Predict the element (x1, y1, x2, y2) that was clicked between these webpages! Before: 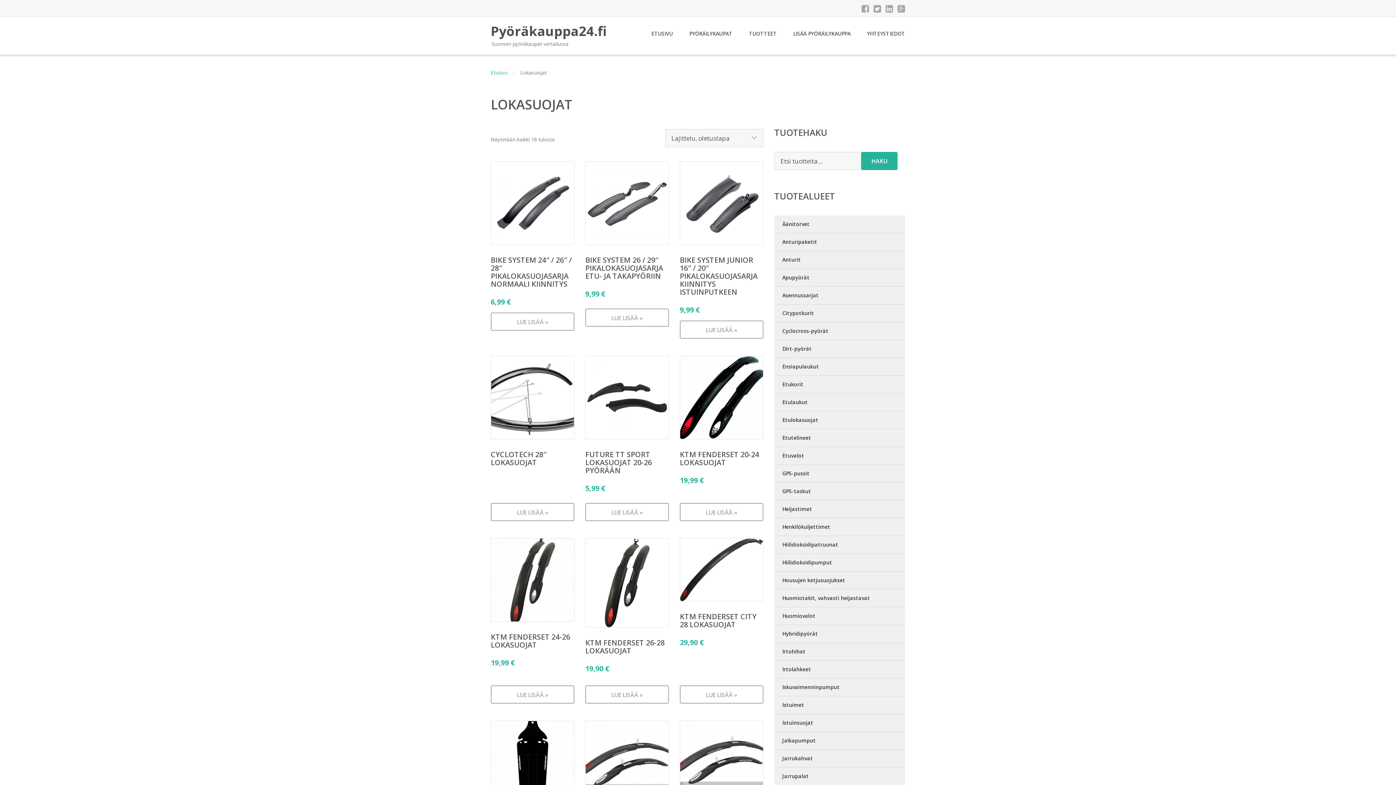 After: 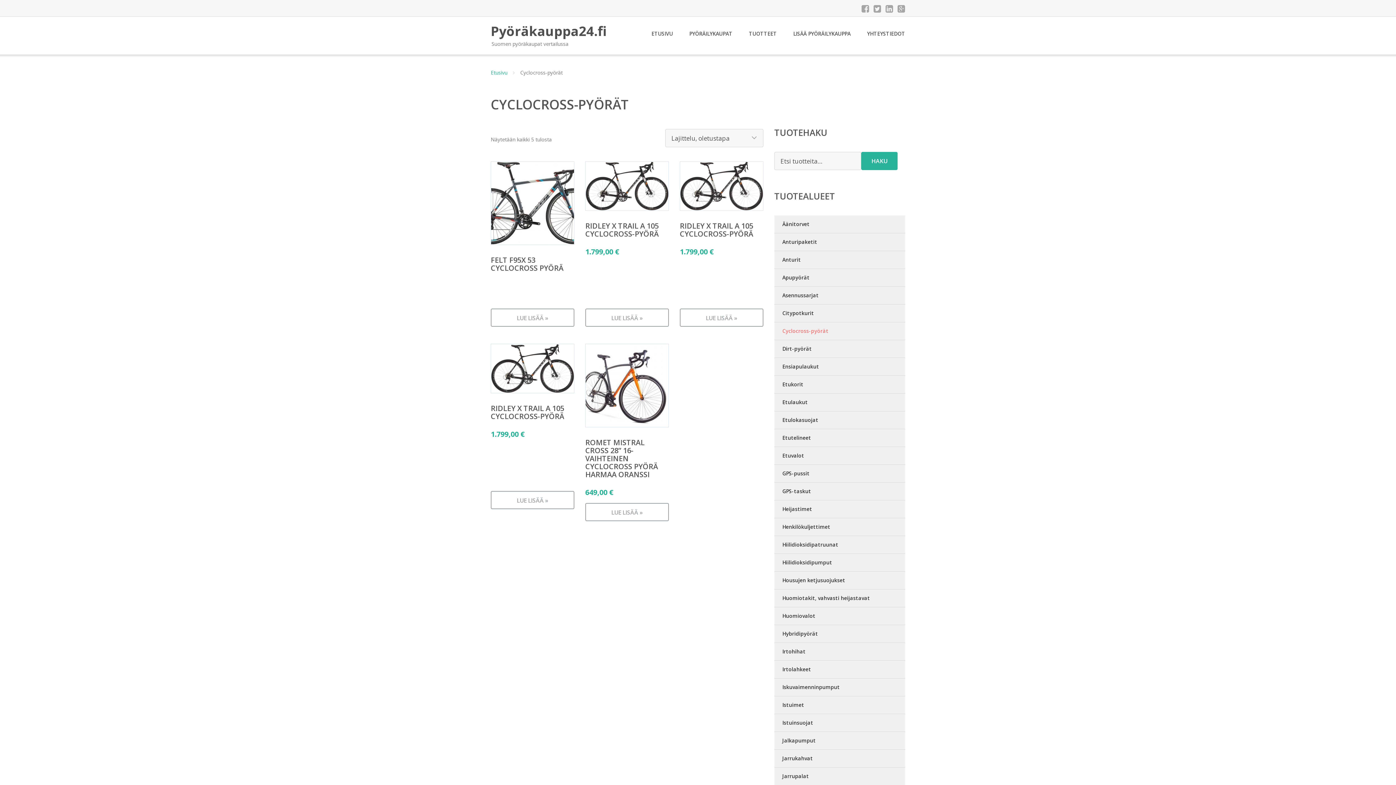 Action: label: Cyclocross-pyörät bbox: (774, 322, 905, 340)